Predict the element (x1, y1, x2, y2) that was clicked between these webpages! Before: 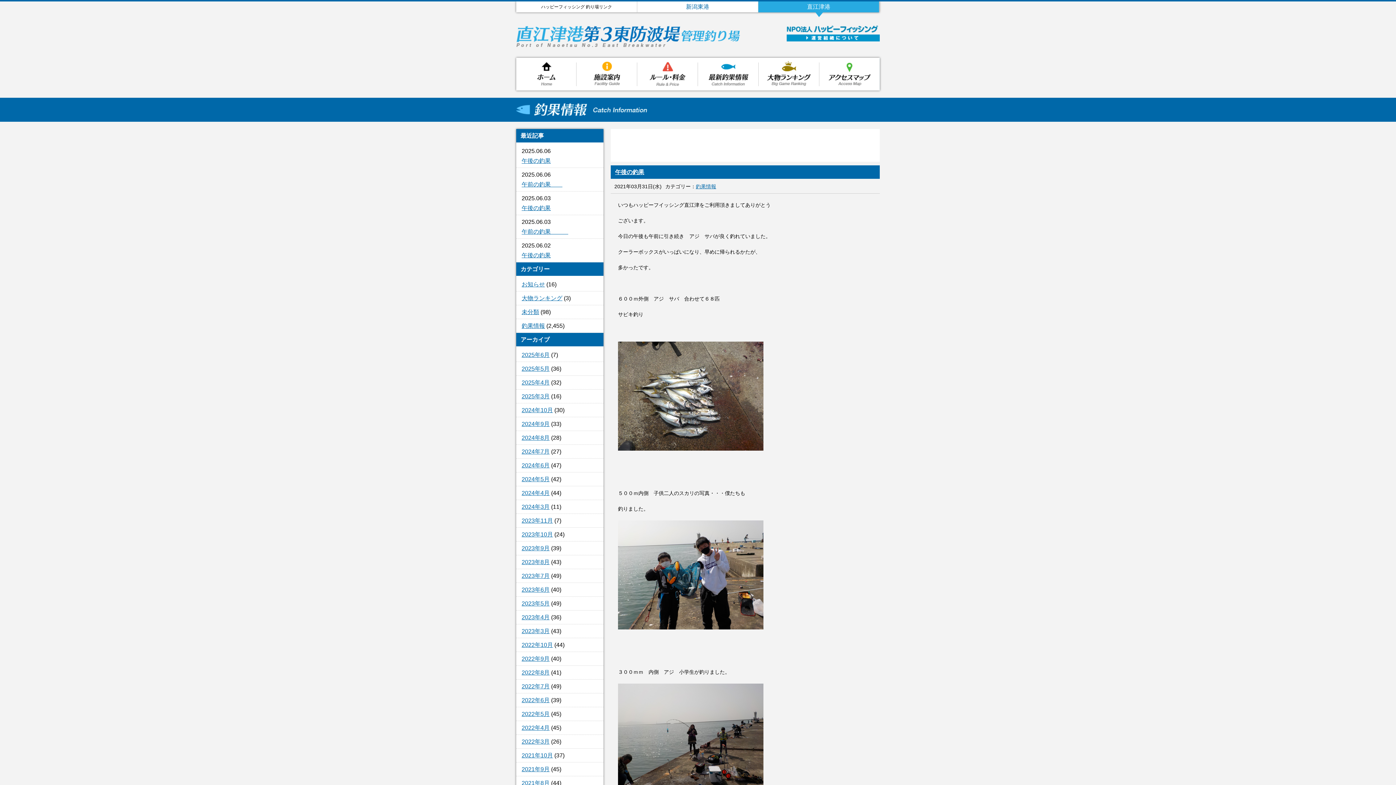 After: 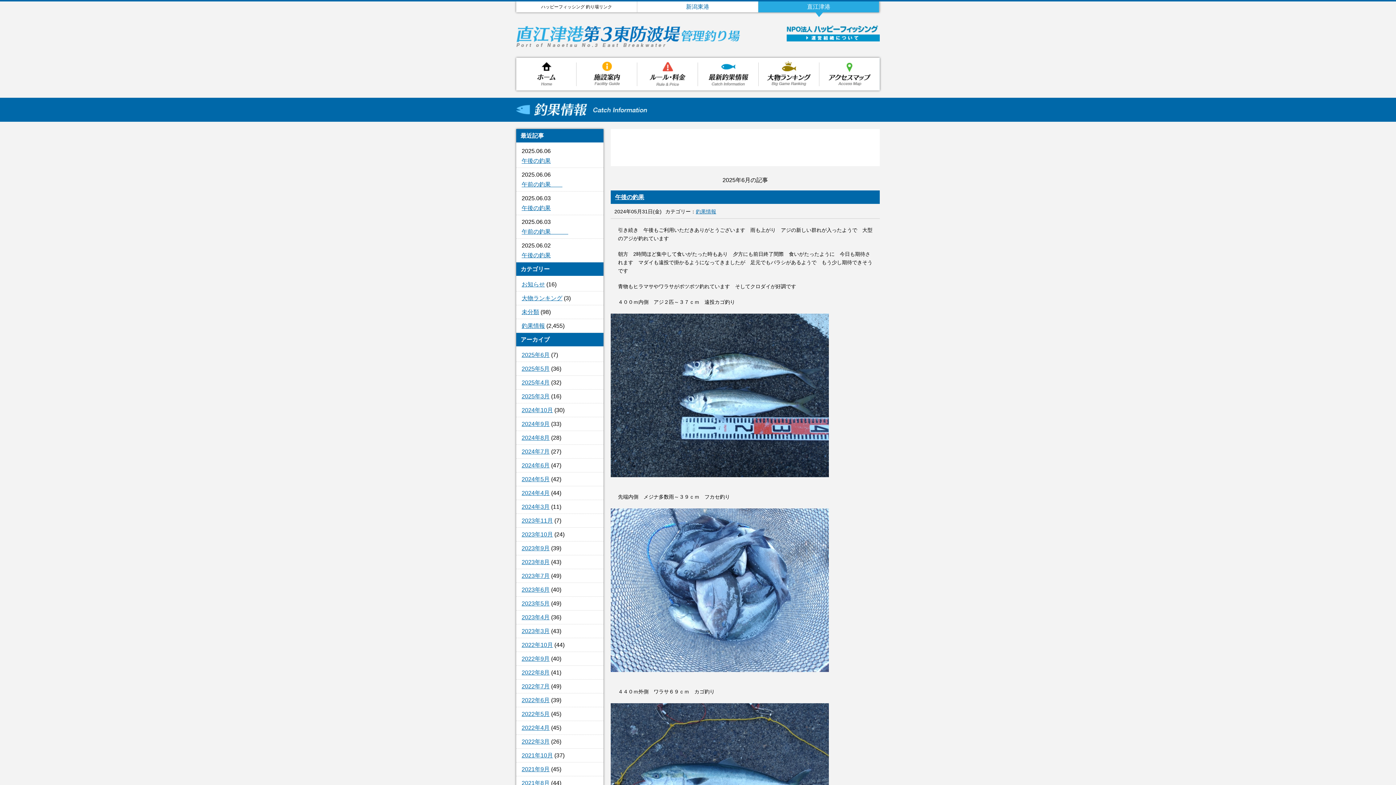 Action: bbox: (521, 476, 549, 482) label: 2024年5月